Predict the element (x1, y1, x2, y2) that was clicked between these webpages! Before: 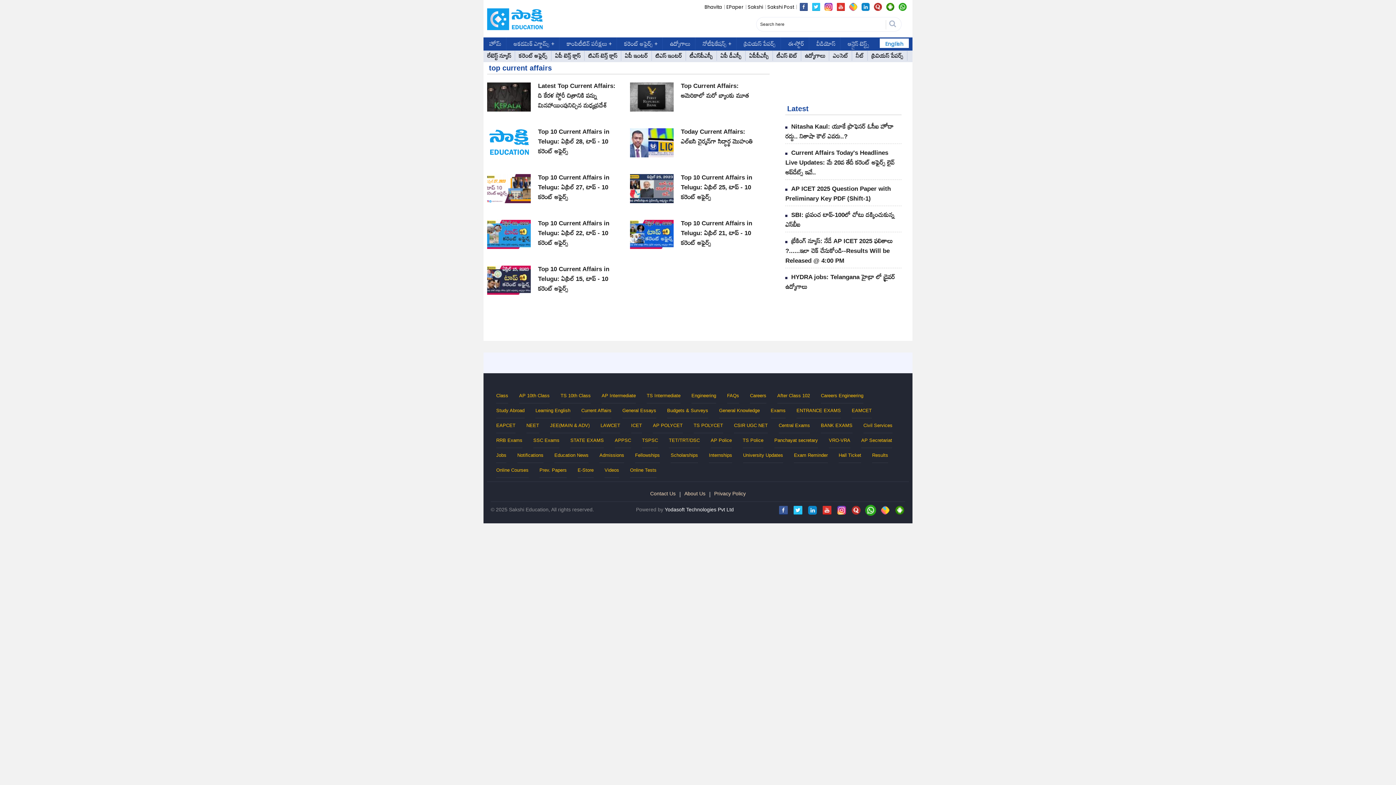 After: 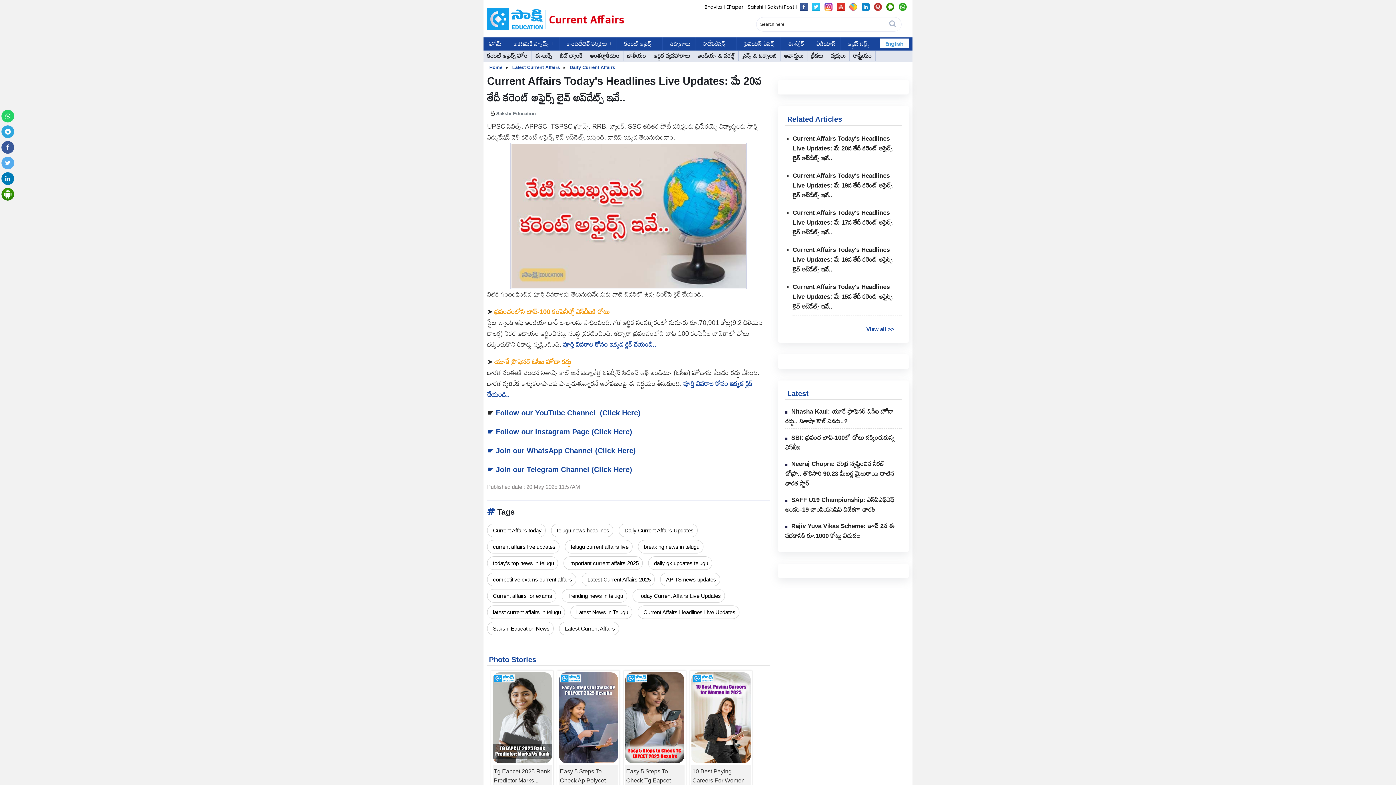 Action: bbox: (785, 149, 894, 176) label: Current Affairs Today's Headlines Live Updates: మే 20వ‌ తేదీ కరెంట్ అఫైర్స్ లైవ్ అప్‌డేట్స్ ఇవే..